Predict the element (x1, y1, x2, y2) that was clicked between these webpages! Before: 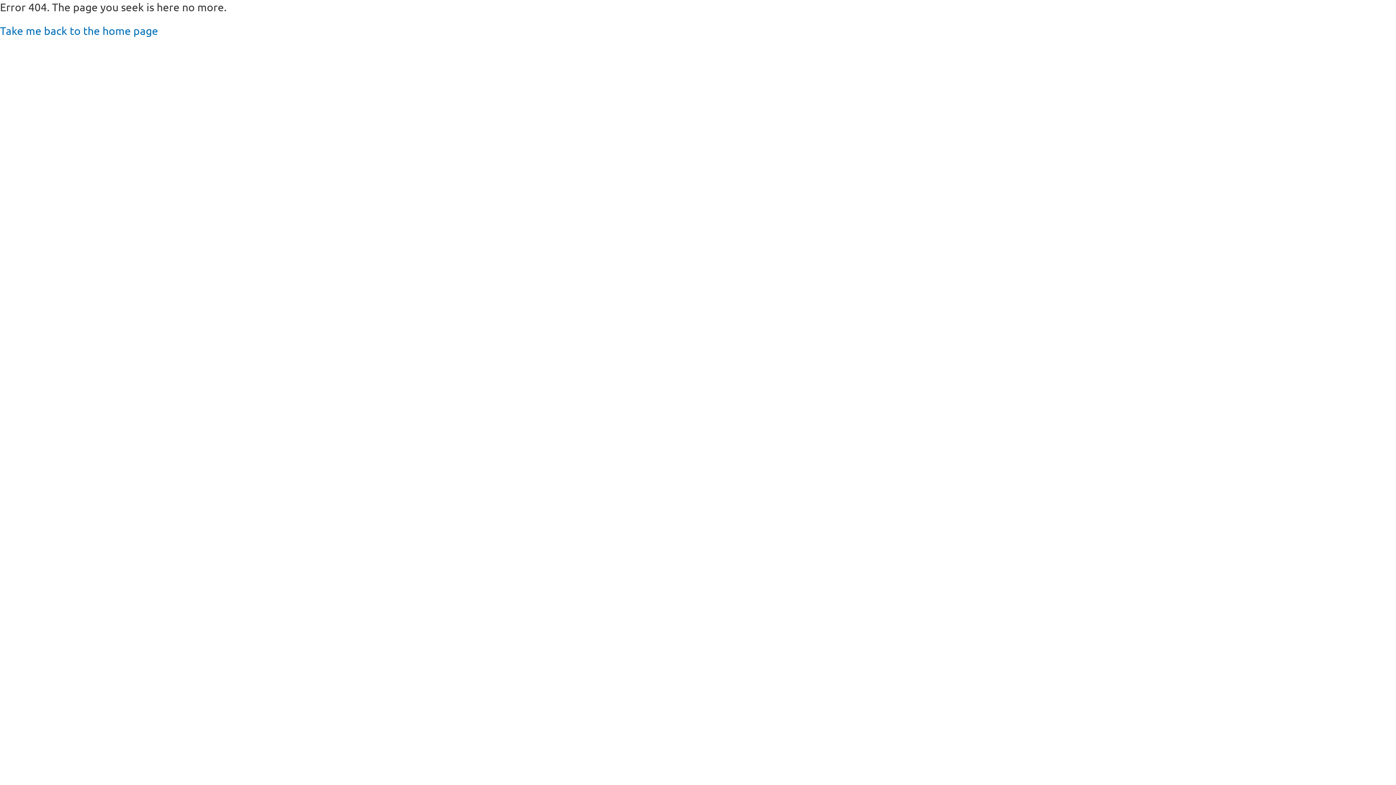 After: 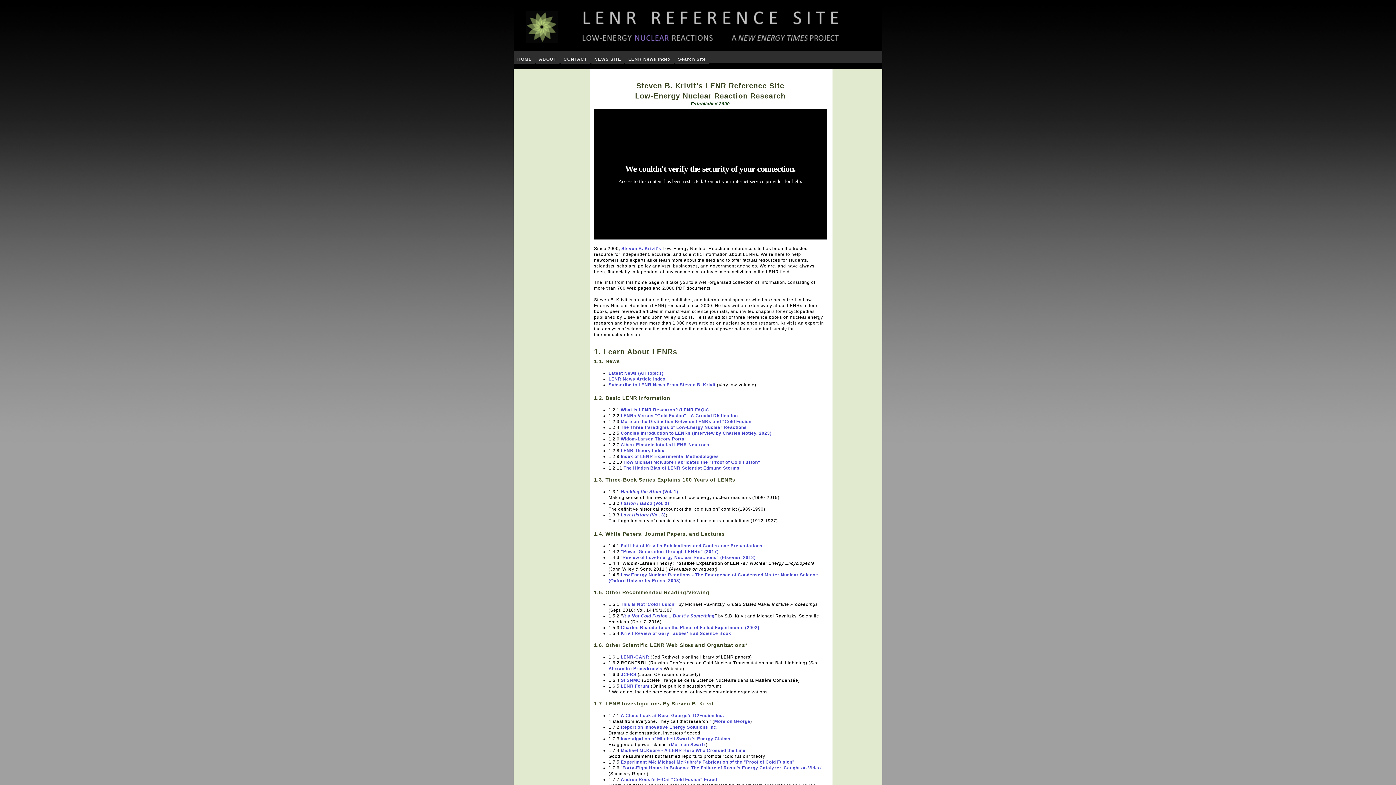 Action: bbox: (0, 24, 158, 37) label: Take me back to the home page